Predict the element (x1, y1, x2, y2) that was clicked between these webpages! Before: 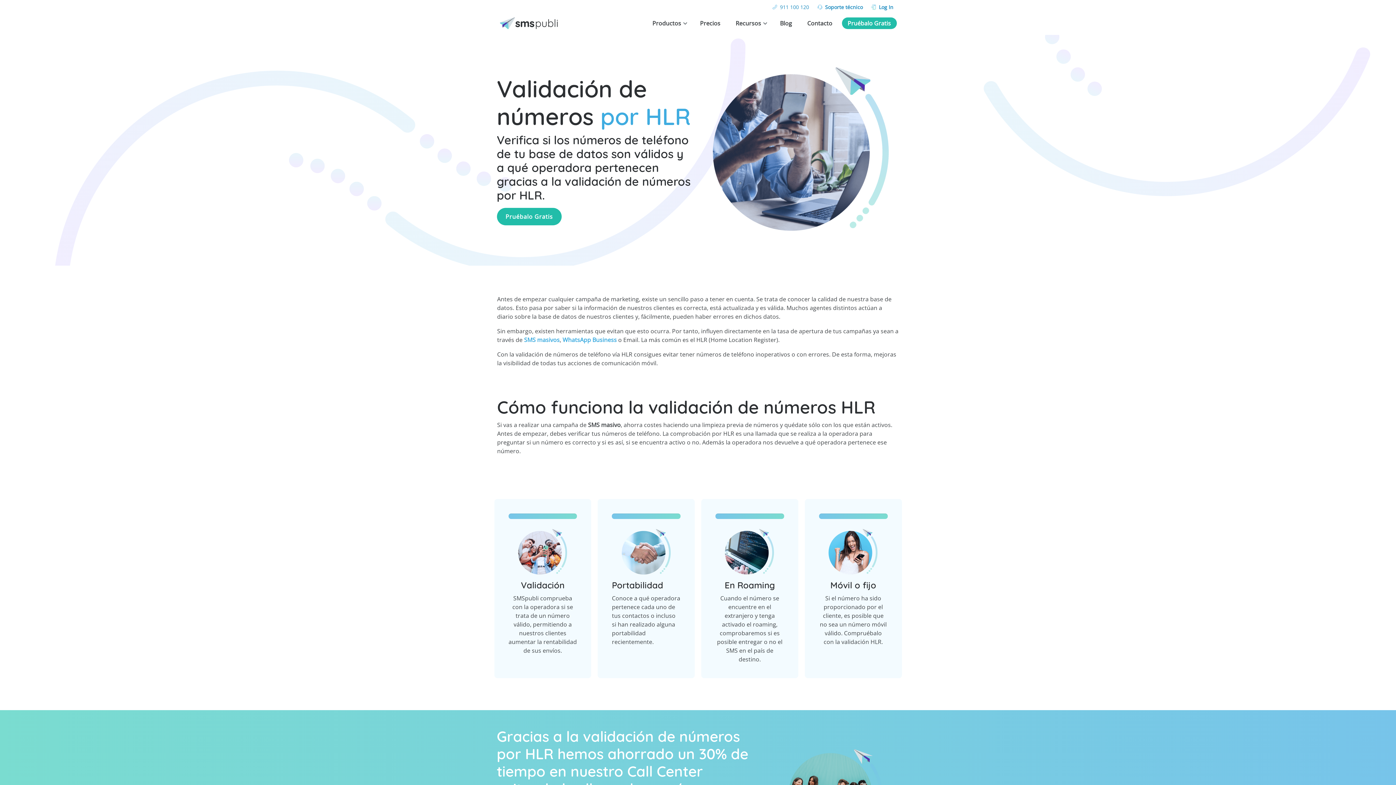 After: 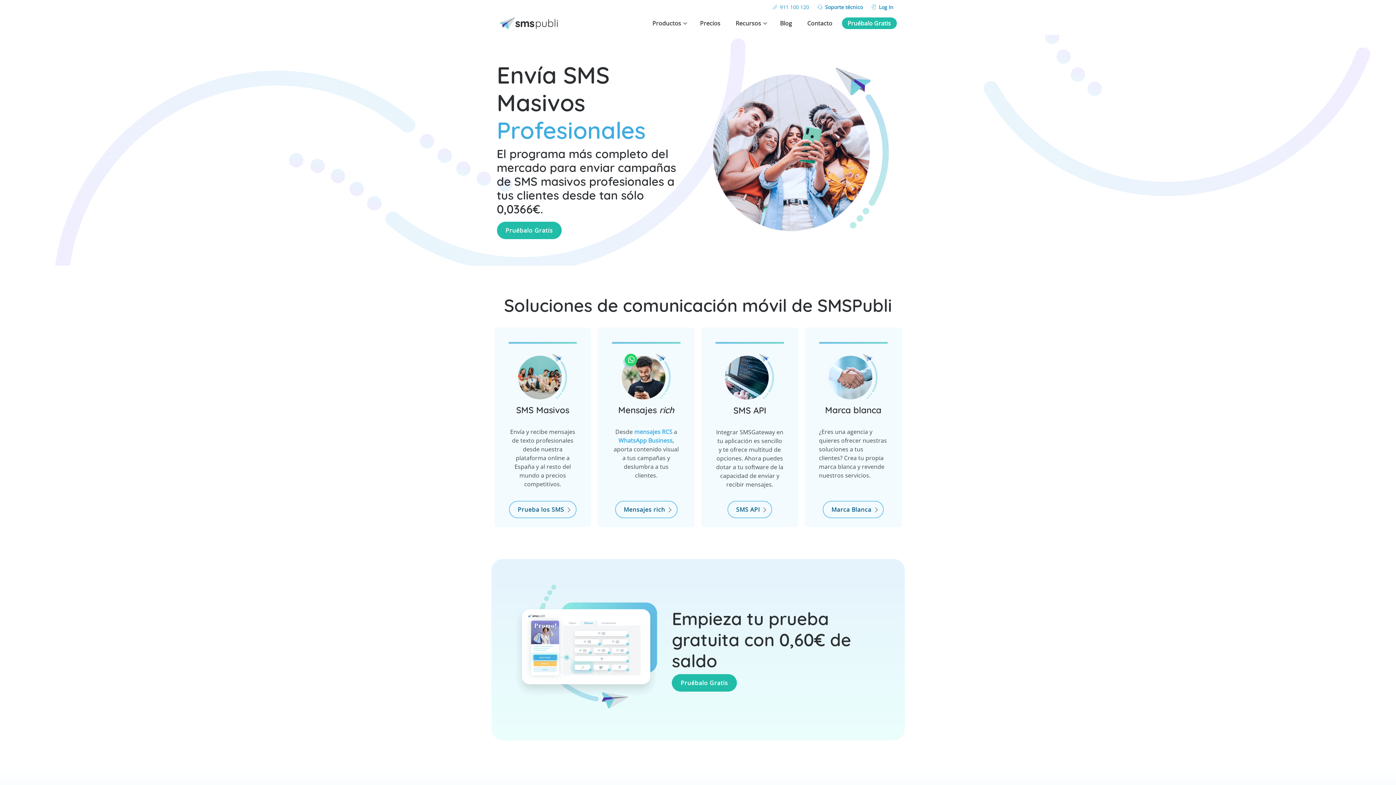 Action: bbox: (497, 14, 564, 32)